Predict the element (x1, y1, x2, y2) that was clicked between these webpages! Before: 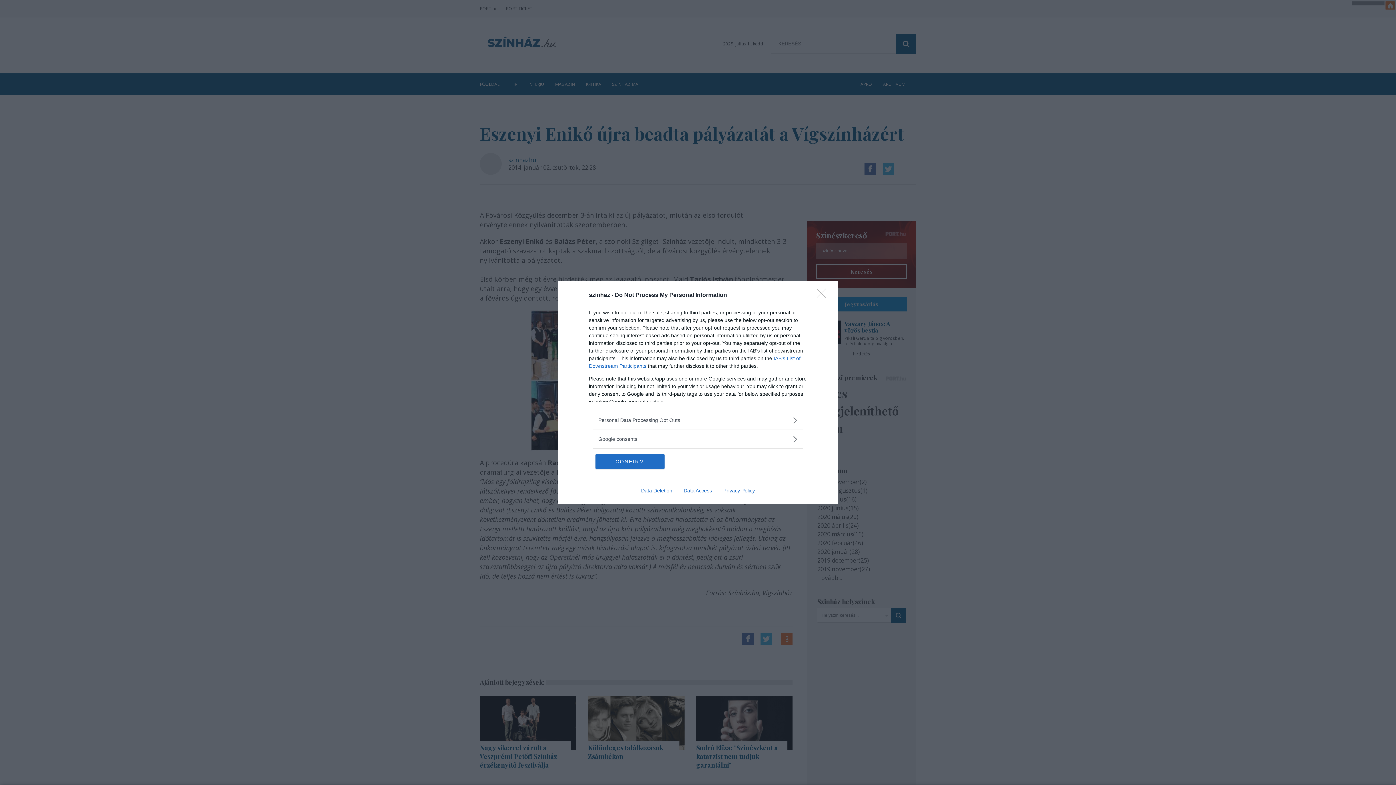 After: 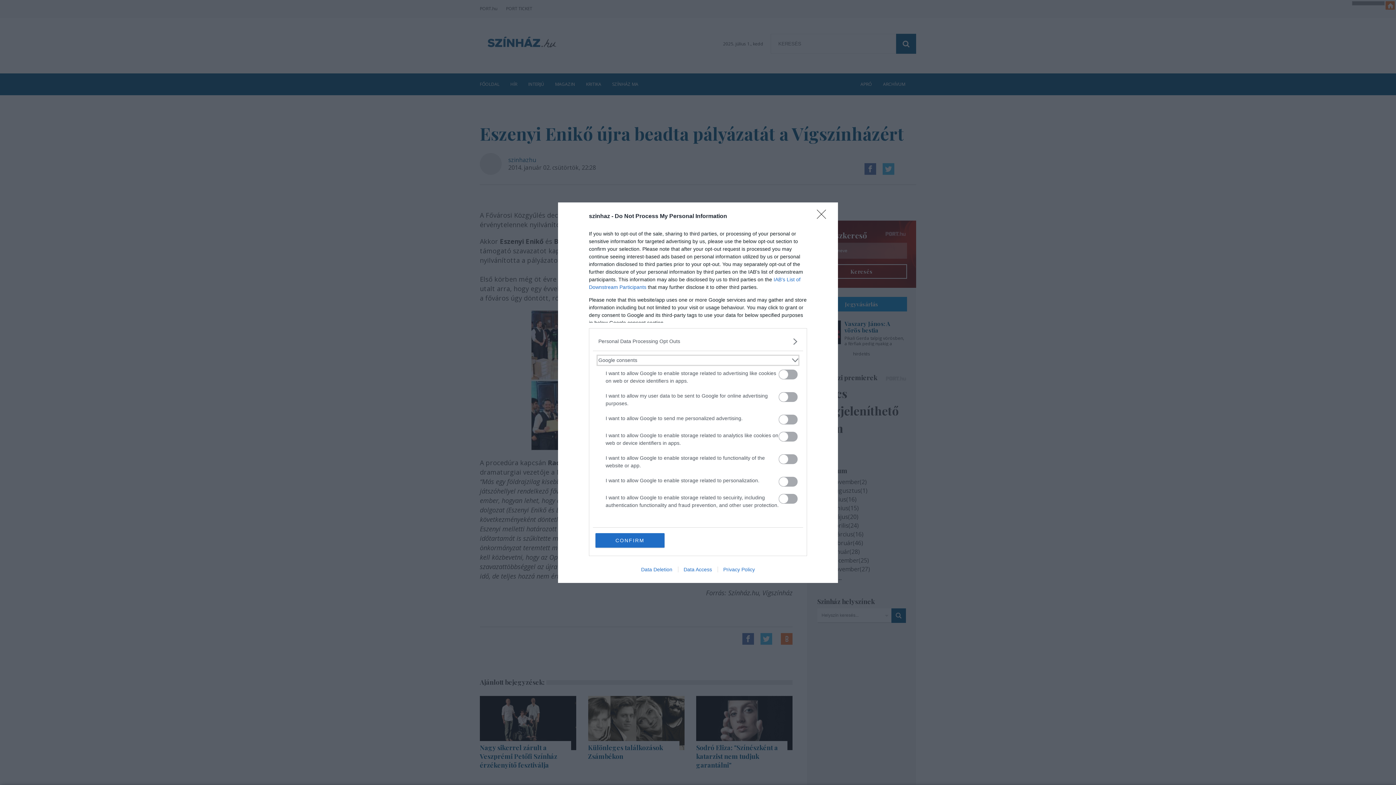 Action: bbox: (598, 435, 797, 443) label: Google consents